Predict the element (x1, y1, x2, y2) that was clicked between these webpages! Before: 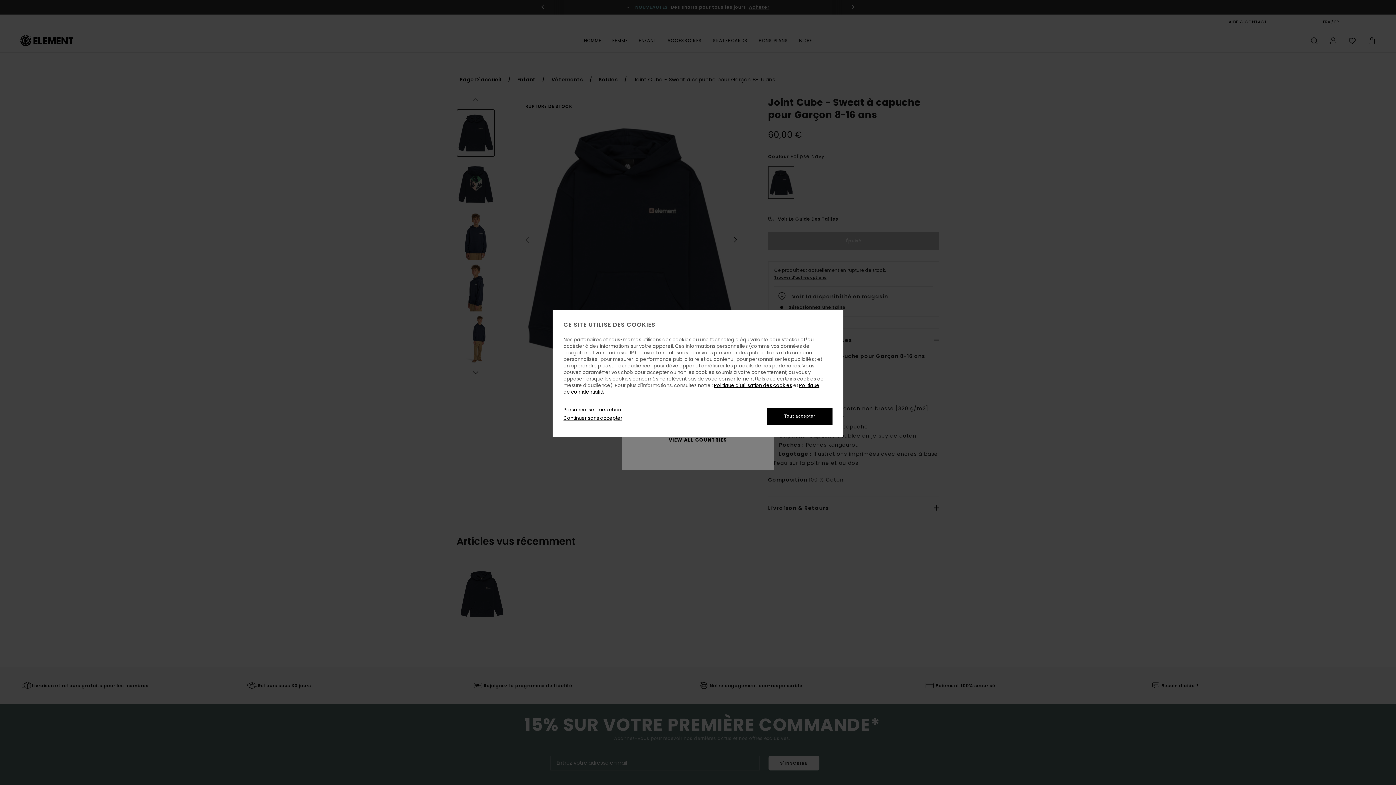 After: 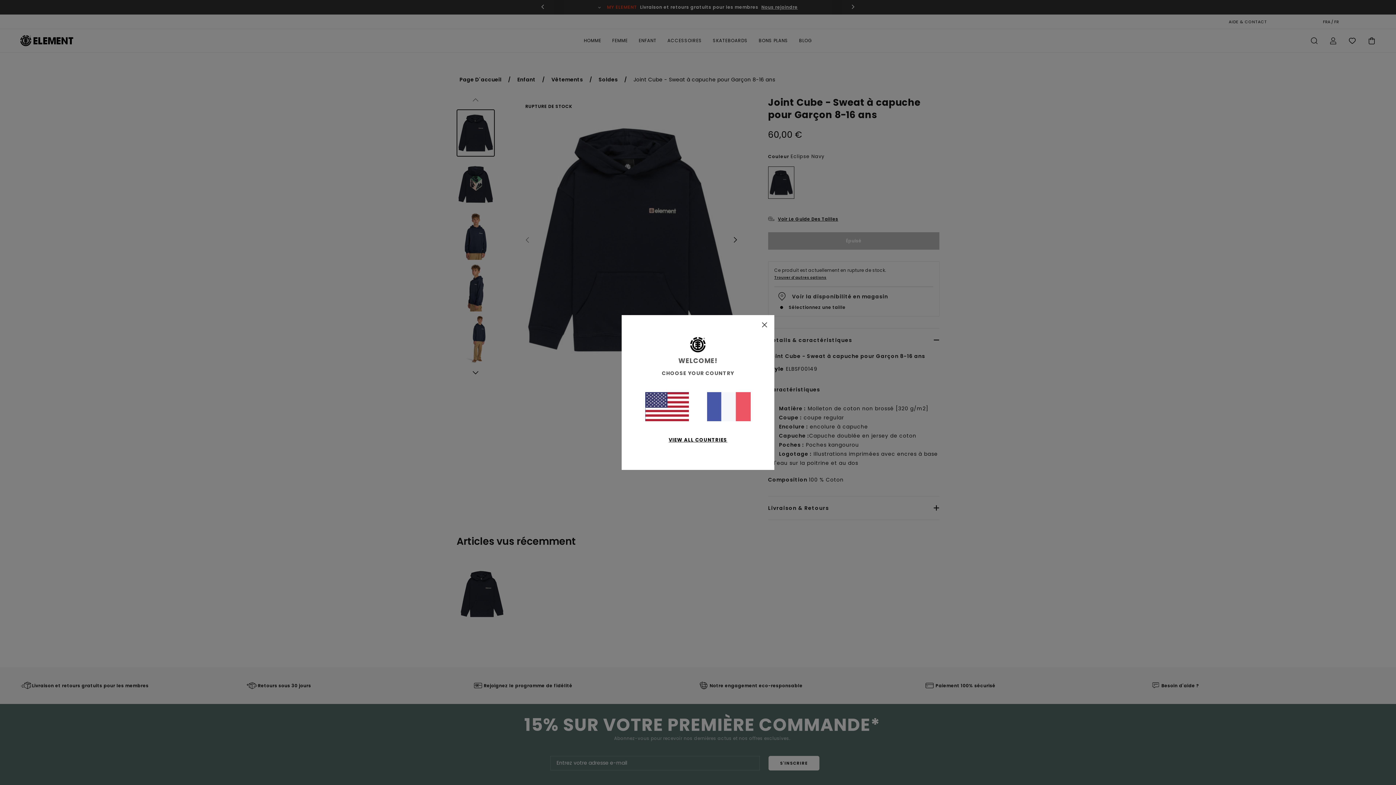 Action: label: Continuer sans accepter bbox: (563, 415, 622, 421)